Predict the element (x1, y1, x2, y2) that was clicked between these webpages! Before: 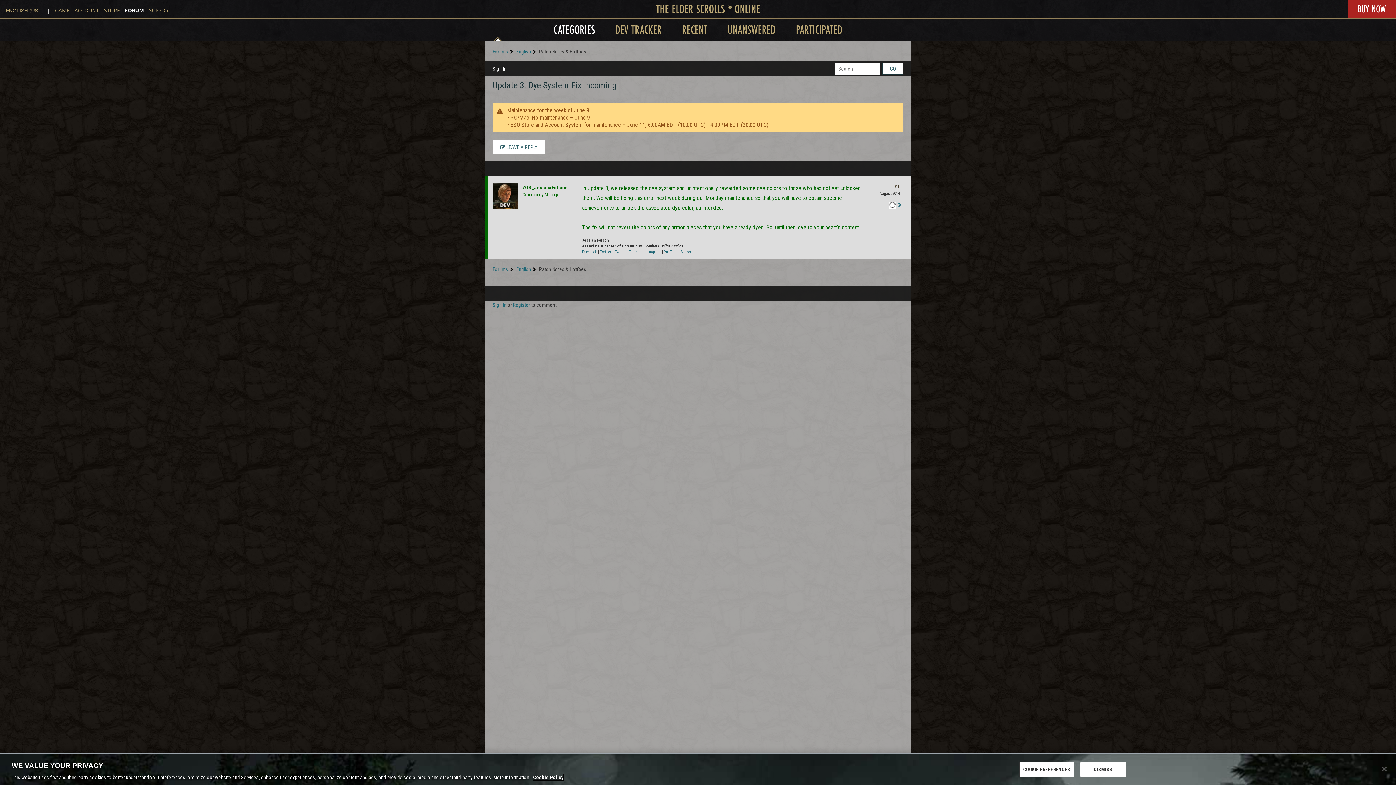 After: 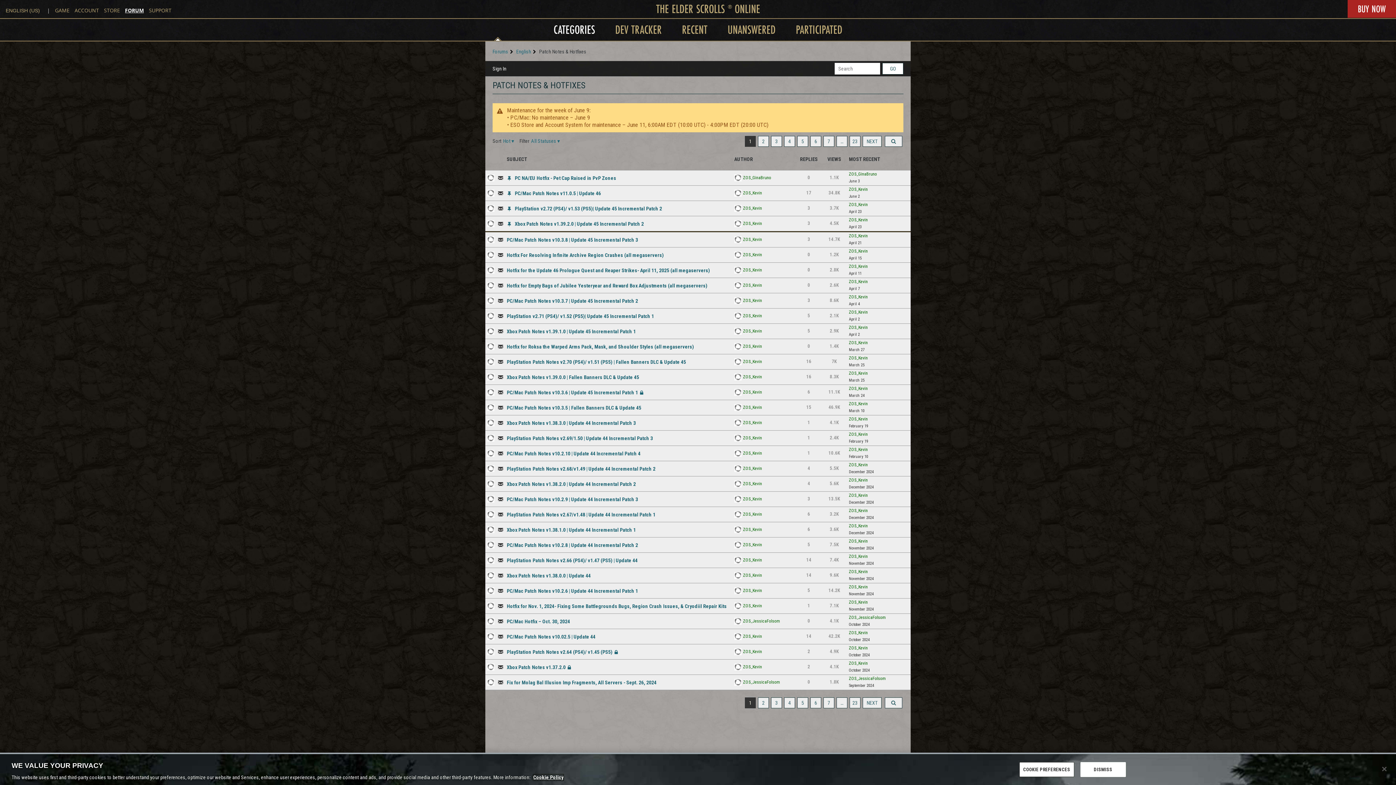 Action: label: Patch Notes & Hotfixes bbox: (539, 48, 586, 54)